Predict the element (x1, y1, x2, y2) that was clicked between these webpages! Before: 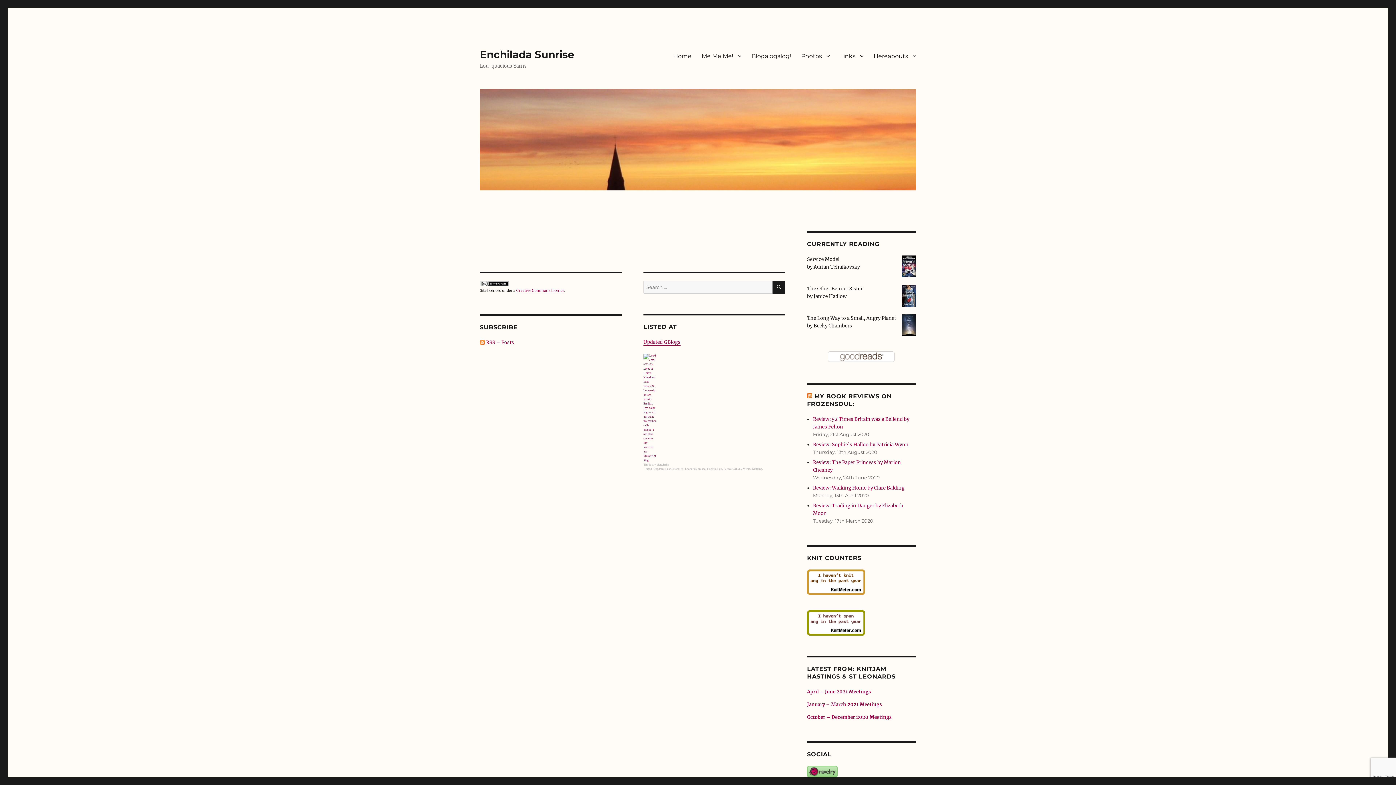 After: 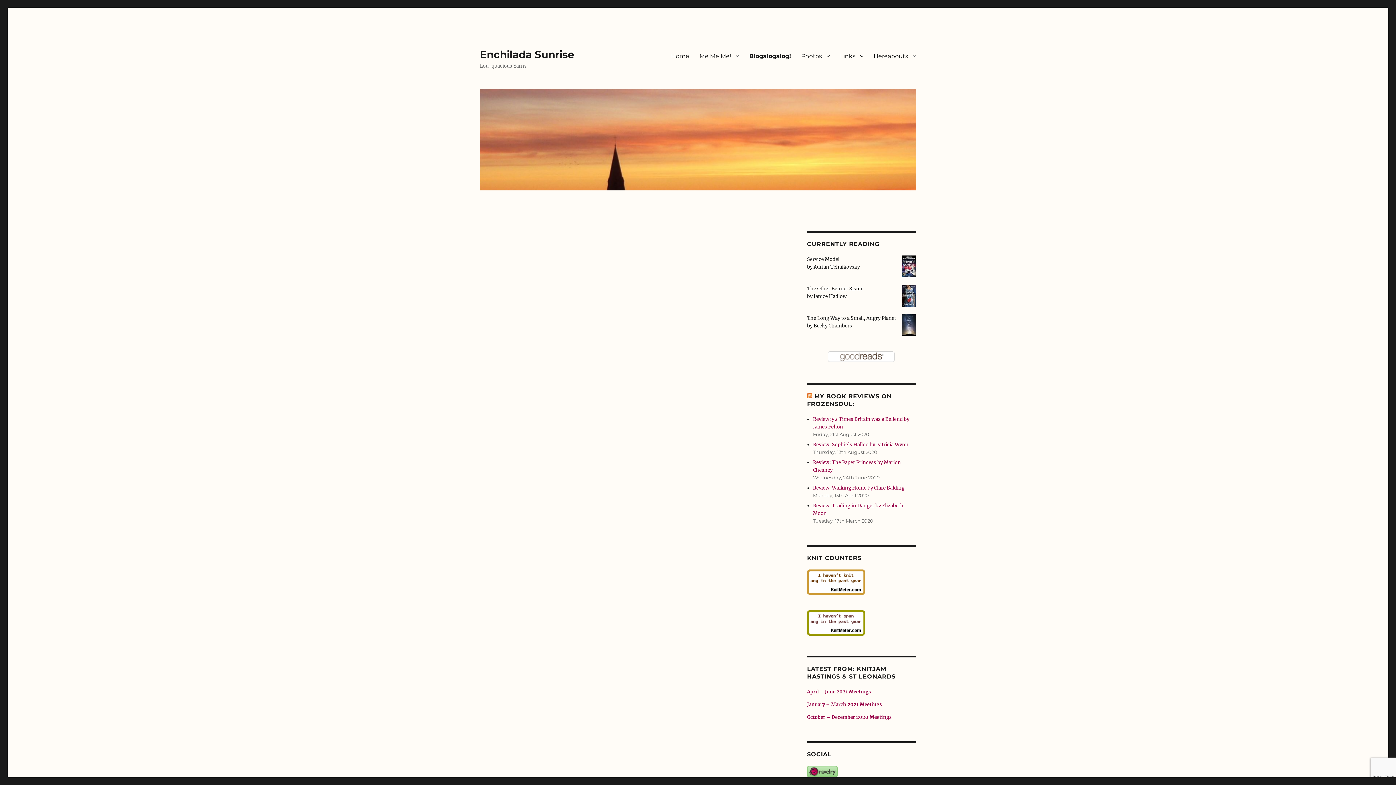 Action: bbox: (746, 48, 796, 63) label: Blogalogalog!